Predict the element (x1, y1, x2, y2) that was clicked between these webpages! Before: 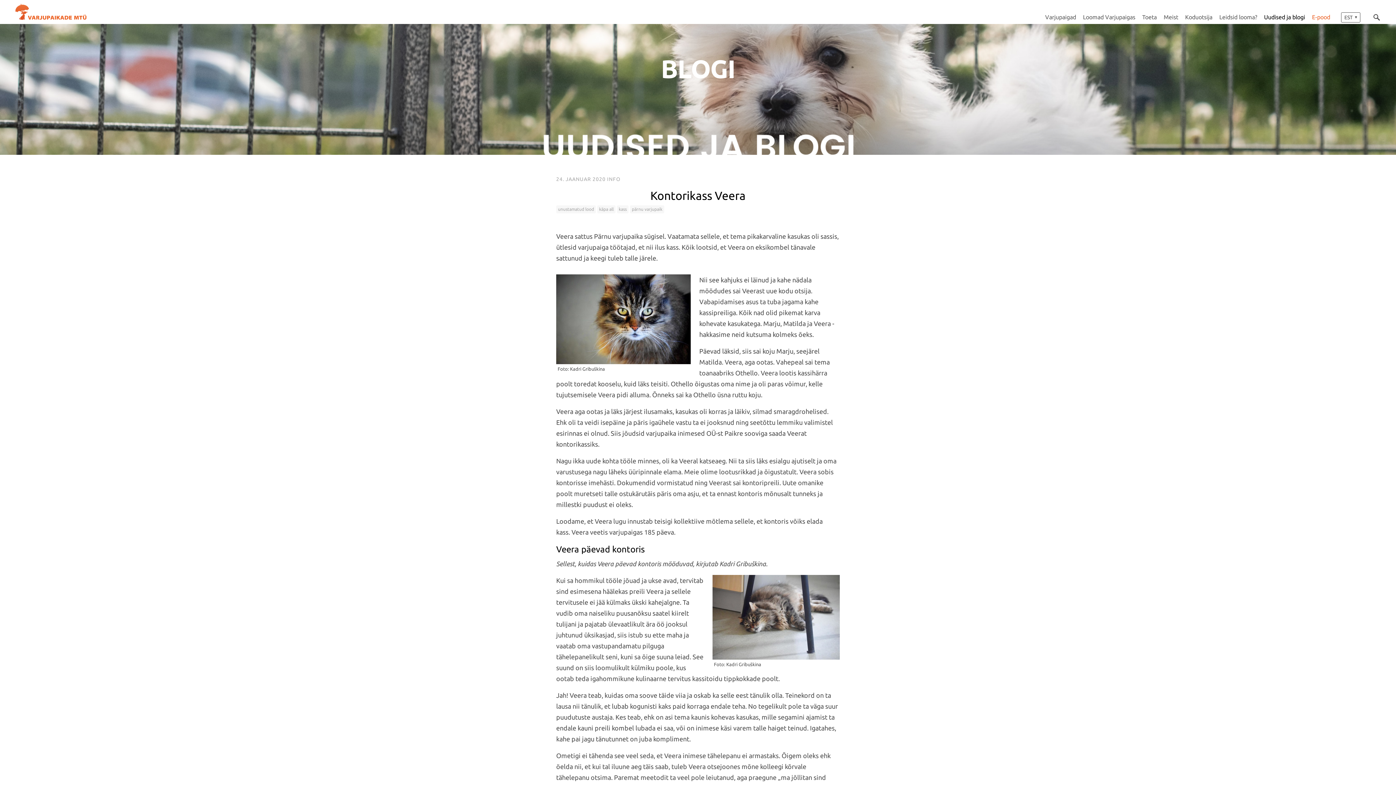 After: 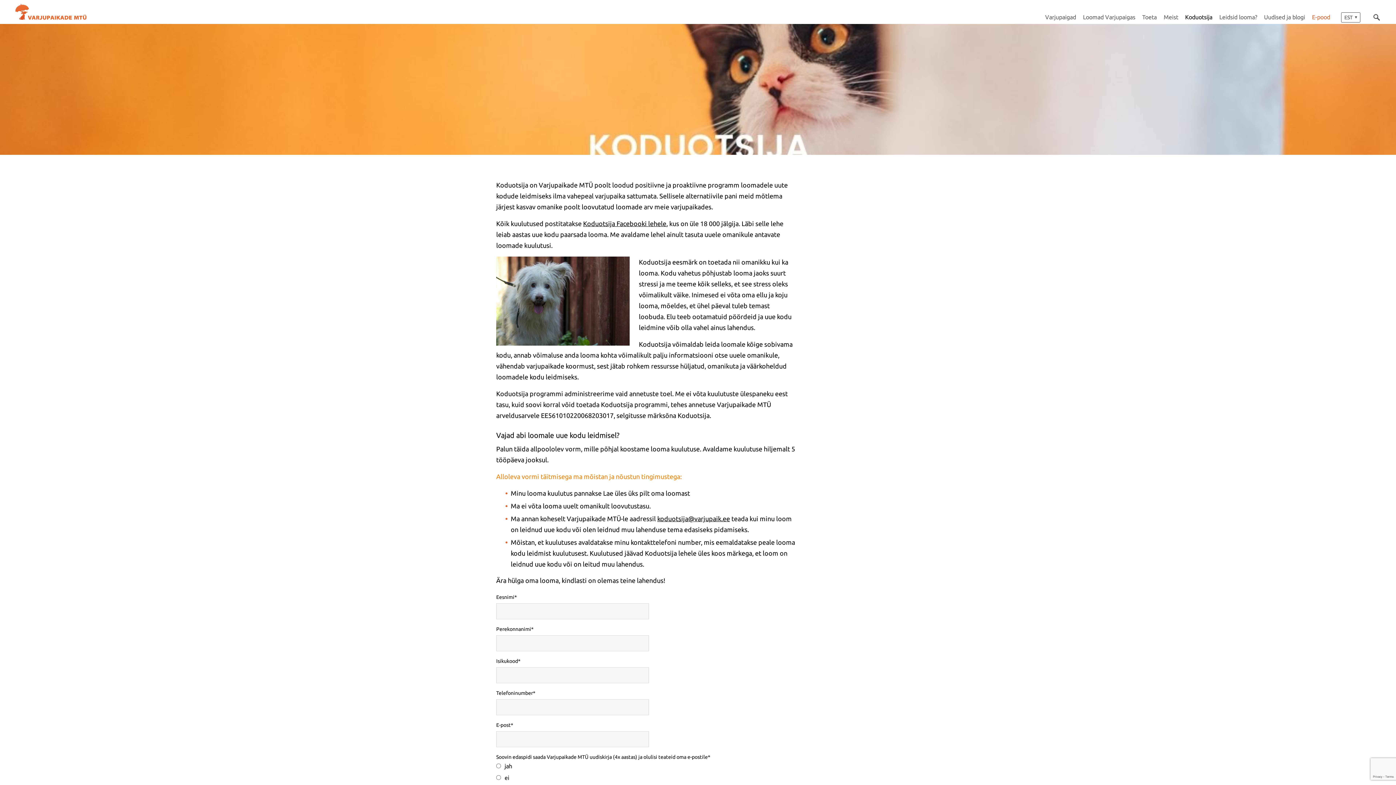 Action: bbox: (1185, 12, 1212, 22) label: Koduotsija